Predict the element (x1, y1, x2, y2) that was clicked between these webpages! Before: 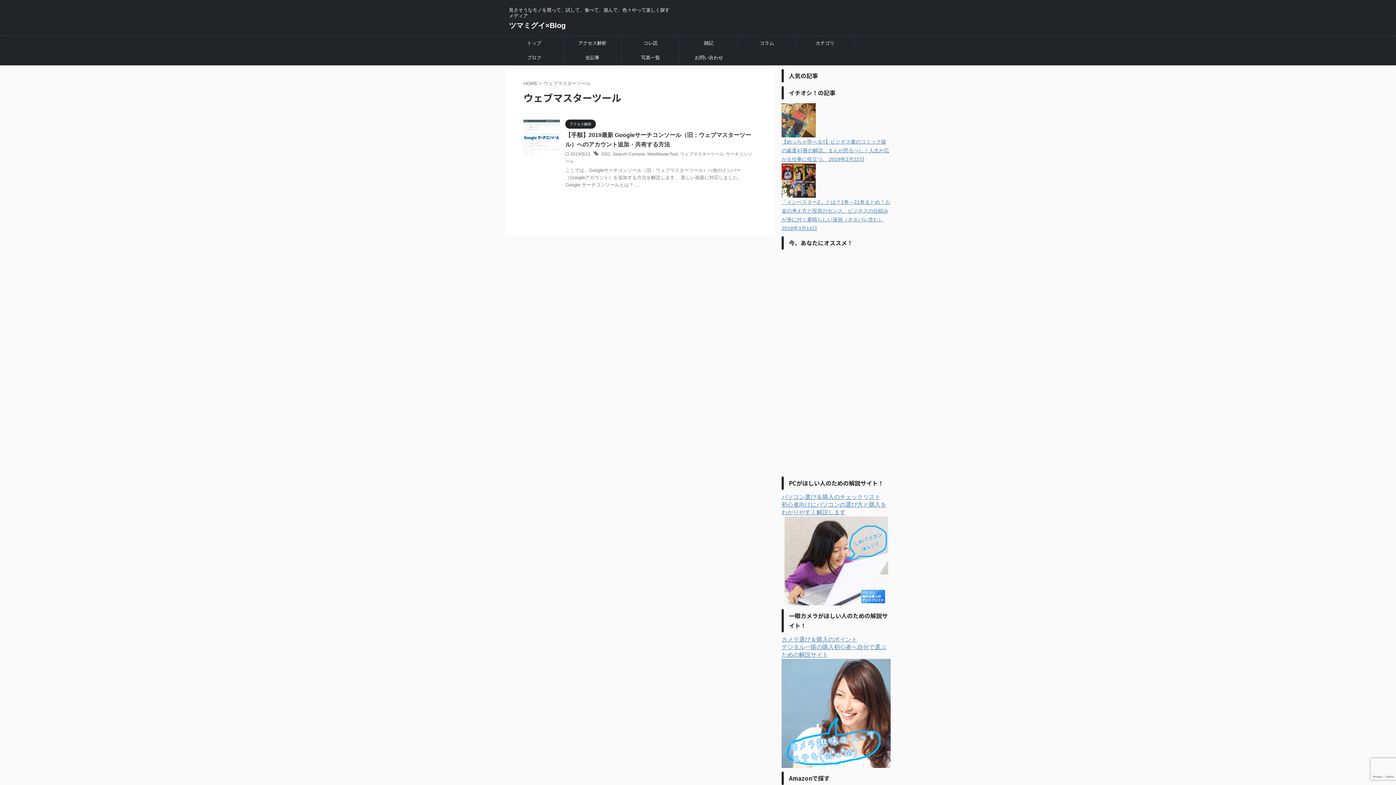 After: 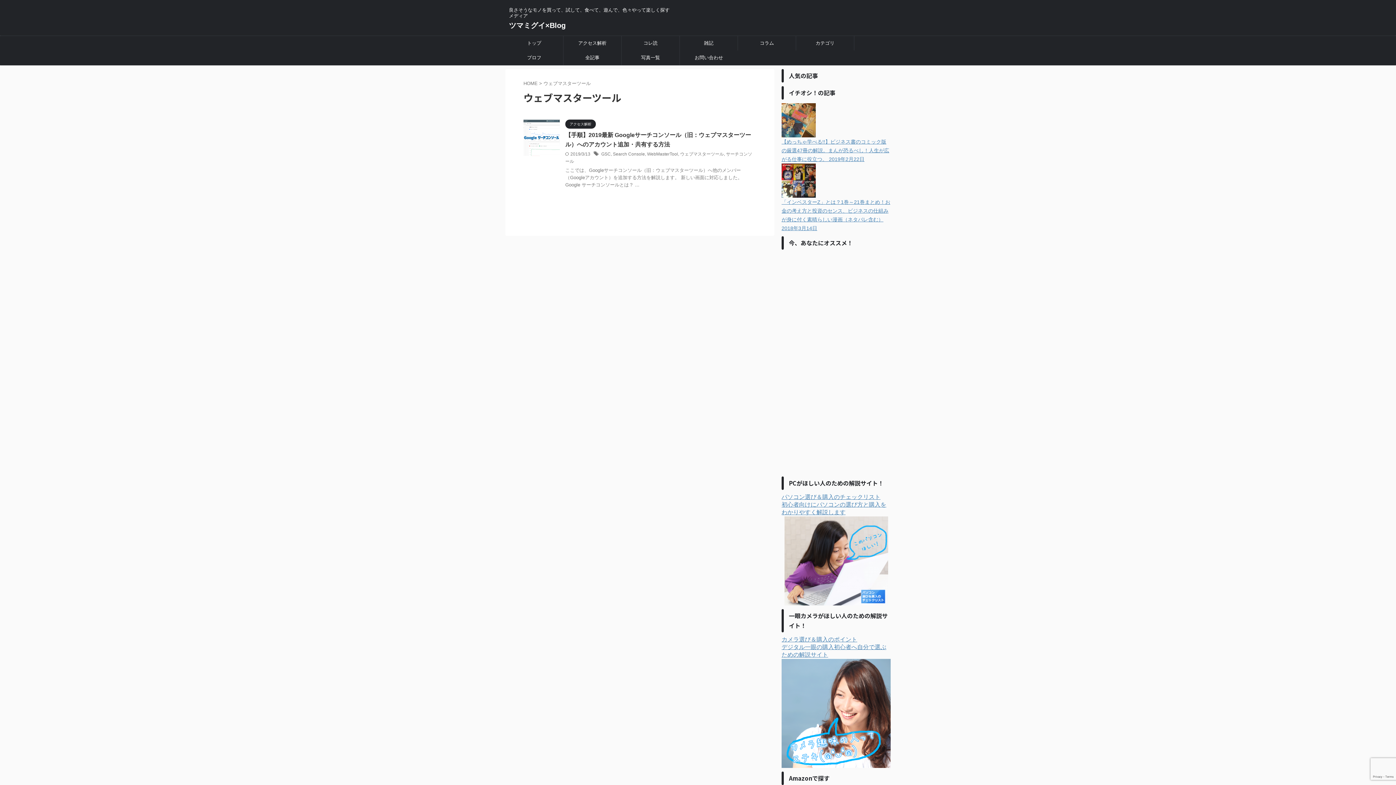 Action: bbox: (680, 151, 724, 156) label: ウェブマスターツール